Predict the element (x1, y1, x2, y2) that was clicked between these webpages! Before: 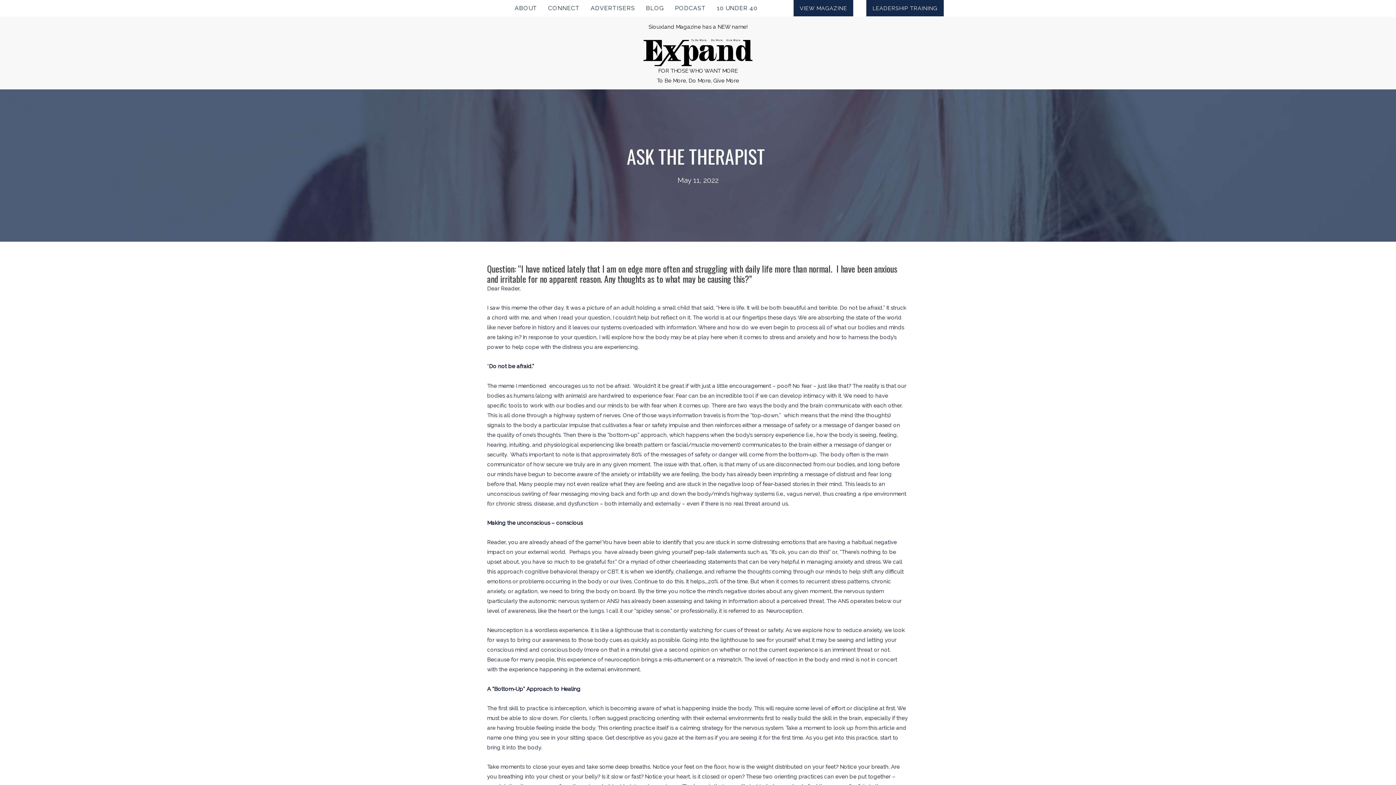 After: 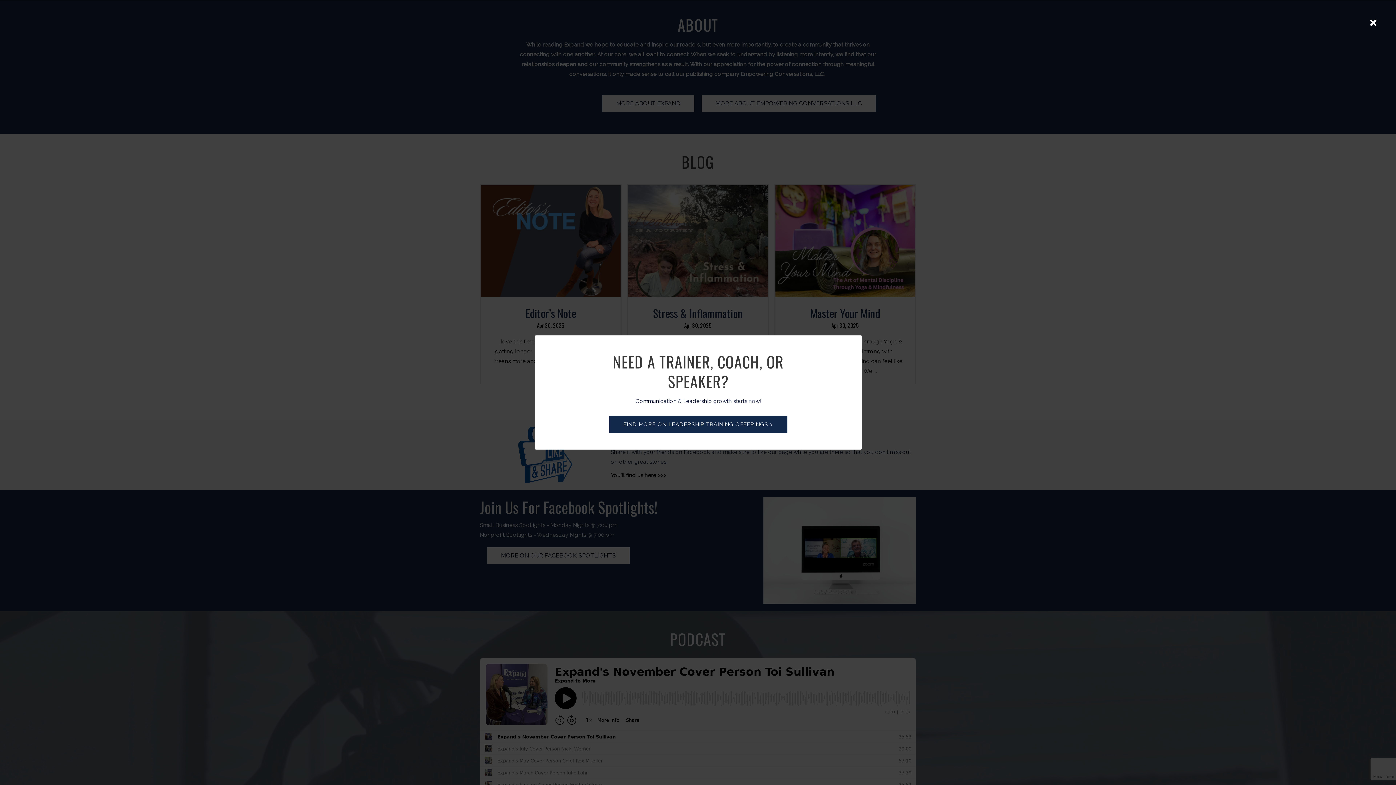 Action: bbox: (511, 1, 541, 14) label: ABOUT